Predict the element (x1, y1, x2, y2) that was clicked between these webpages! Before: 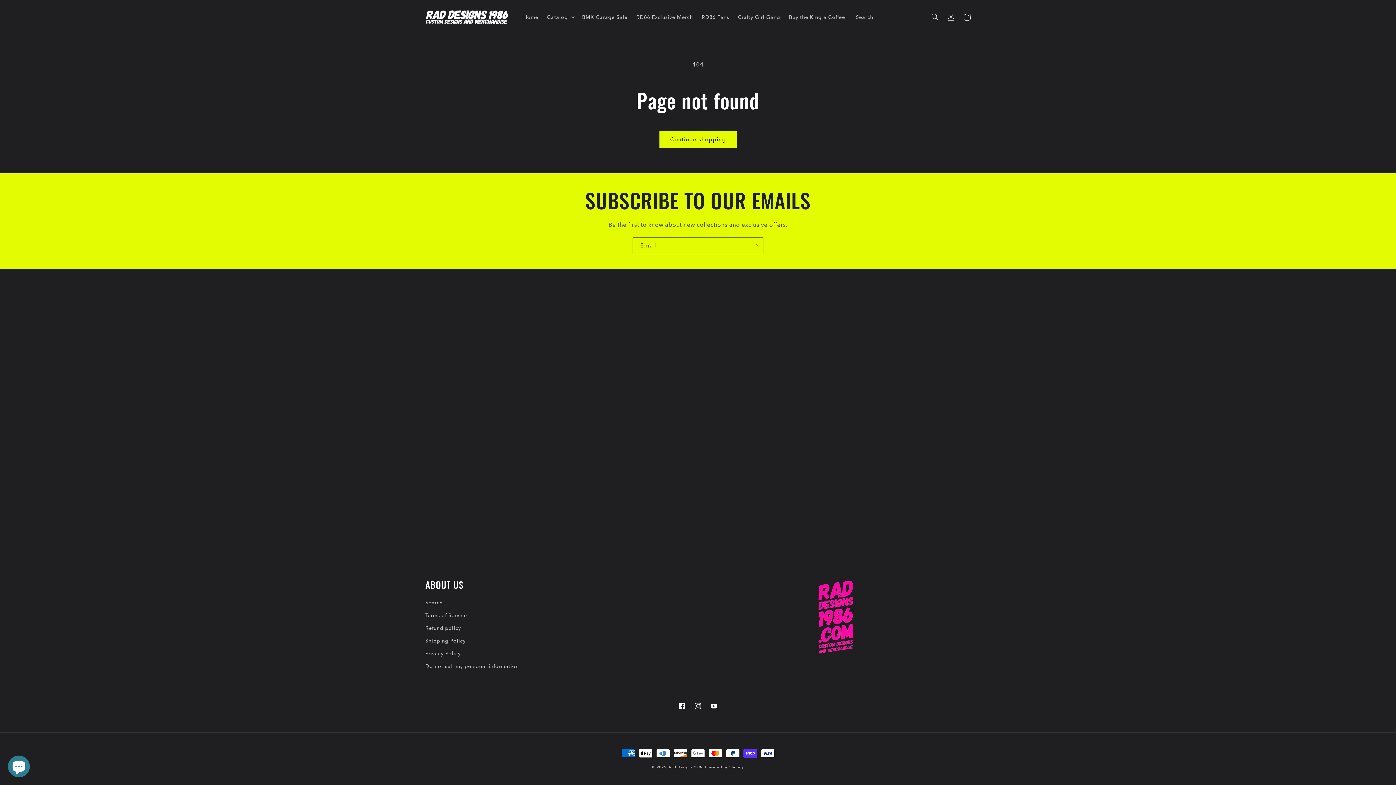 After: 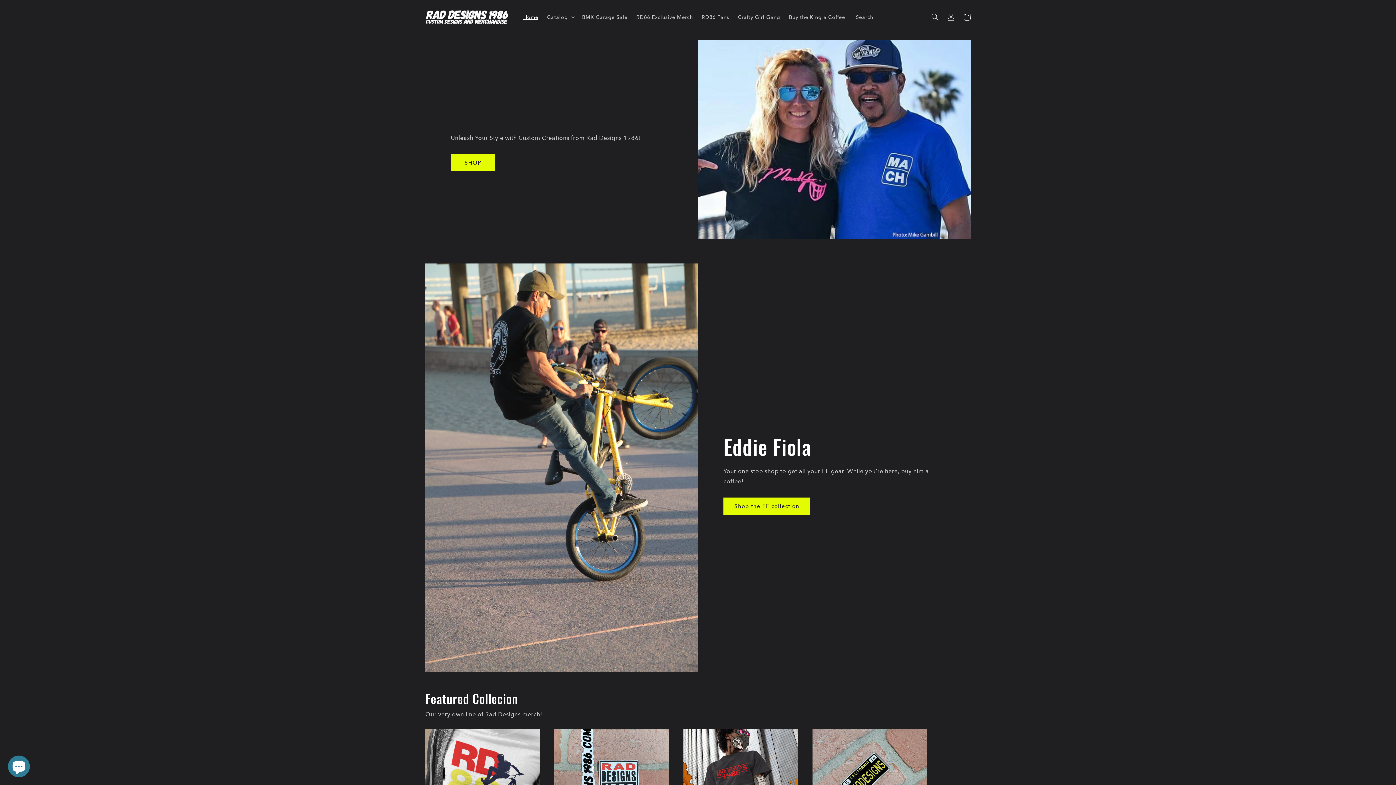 Action: bbox: (669, 765, 703, 769) label: Rad Designs 1986